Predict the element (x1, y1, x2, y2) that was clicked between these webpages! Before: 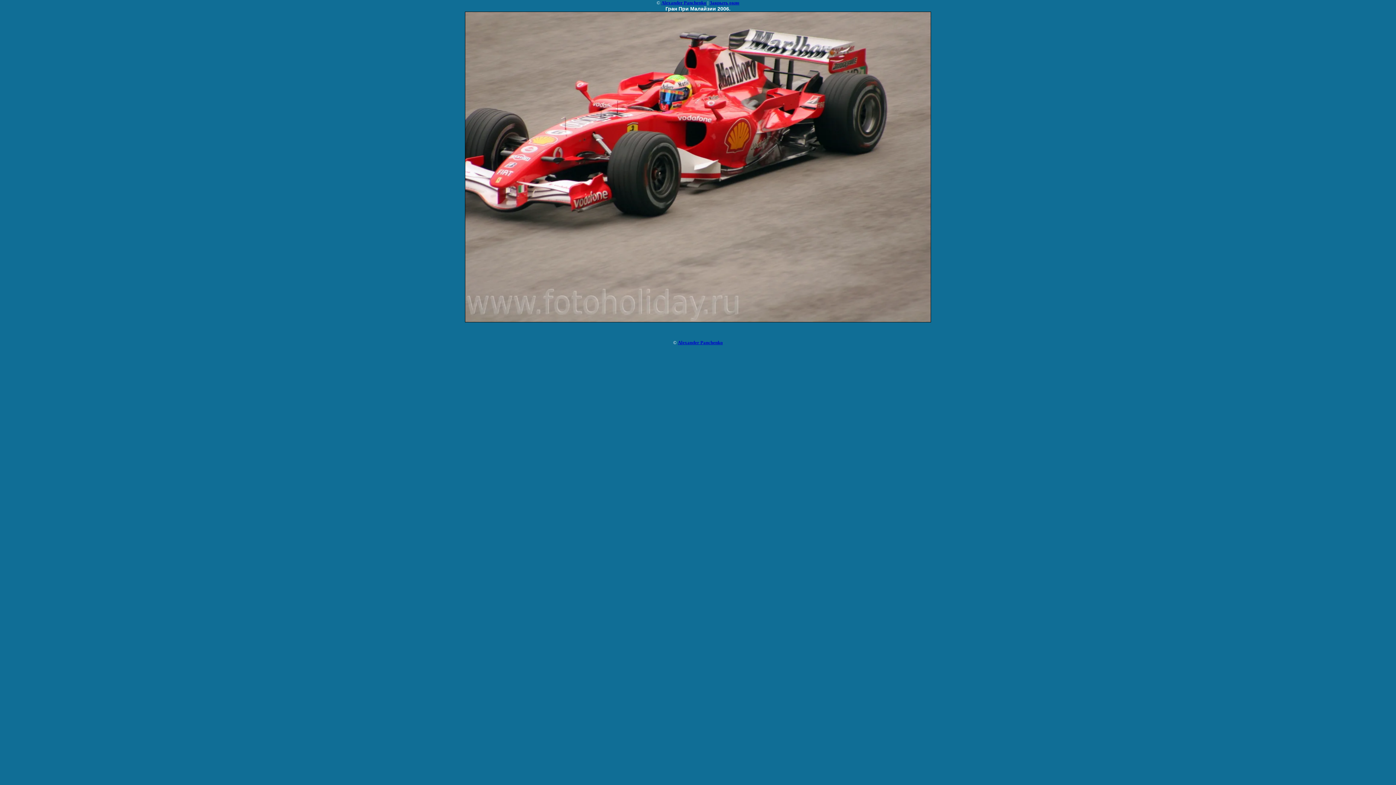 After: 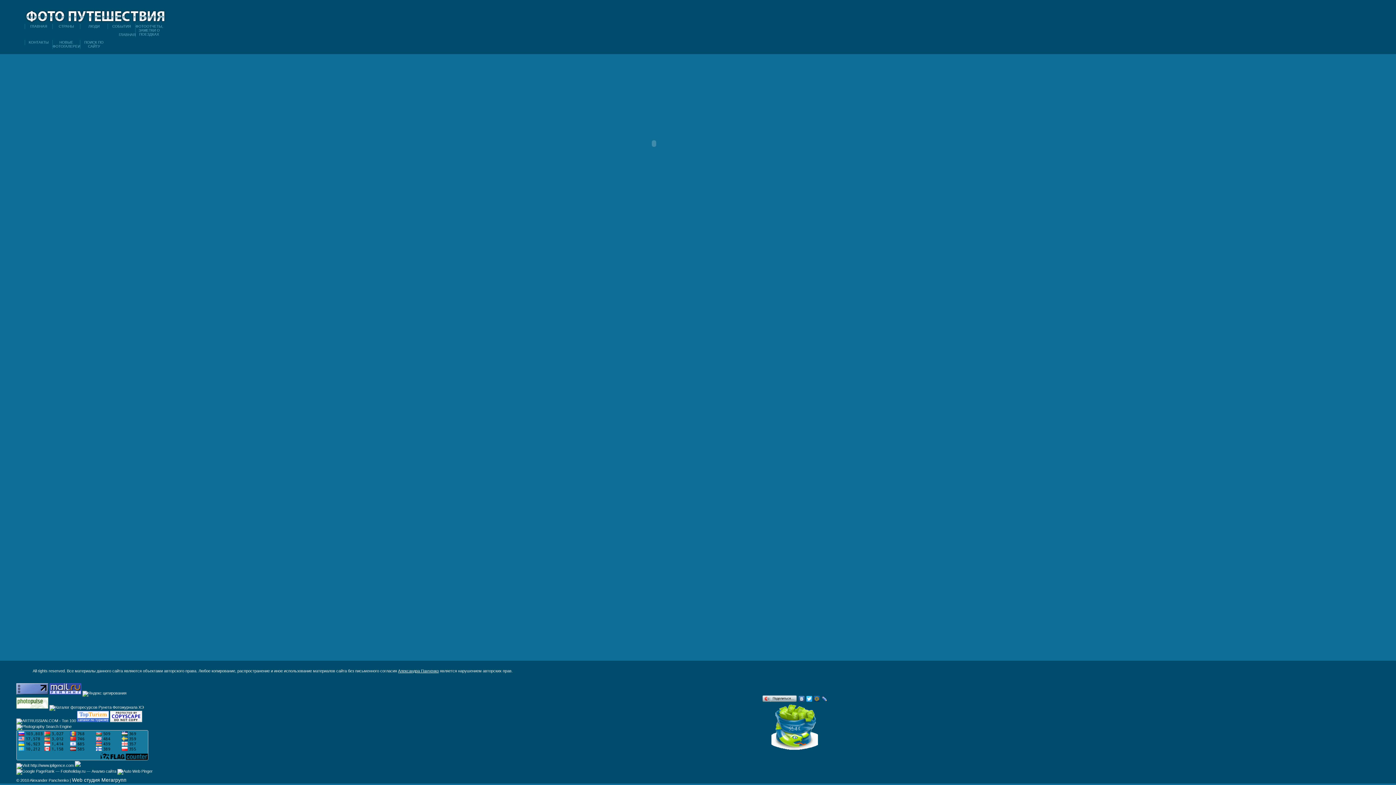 Action: bbox: (678, 340, 723, 345) label: Alexander Panchenko